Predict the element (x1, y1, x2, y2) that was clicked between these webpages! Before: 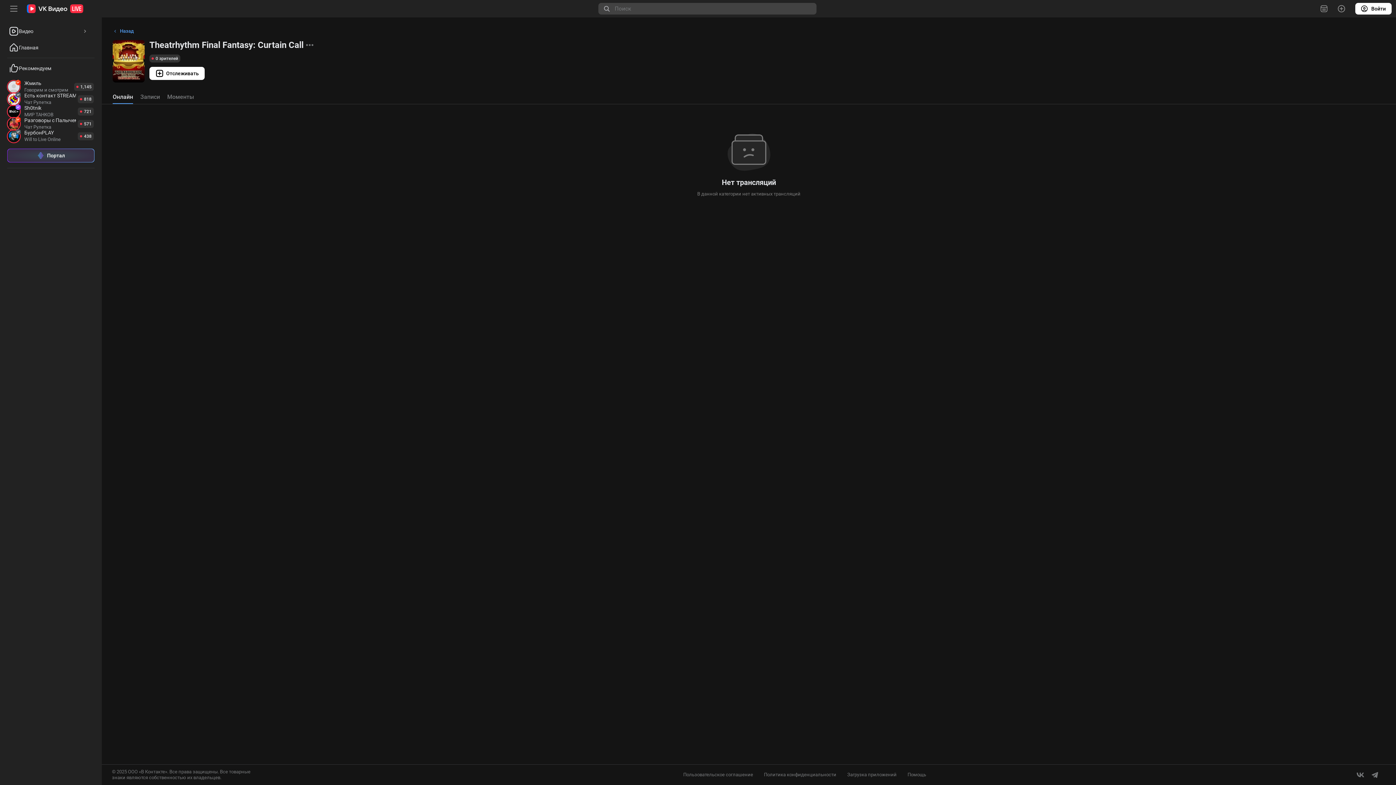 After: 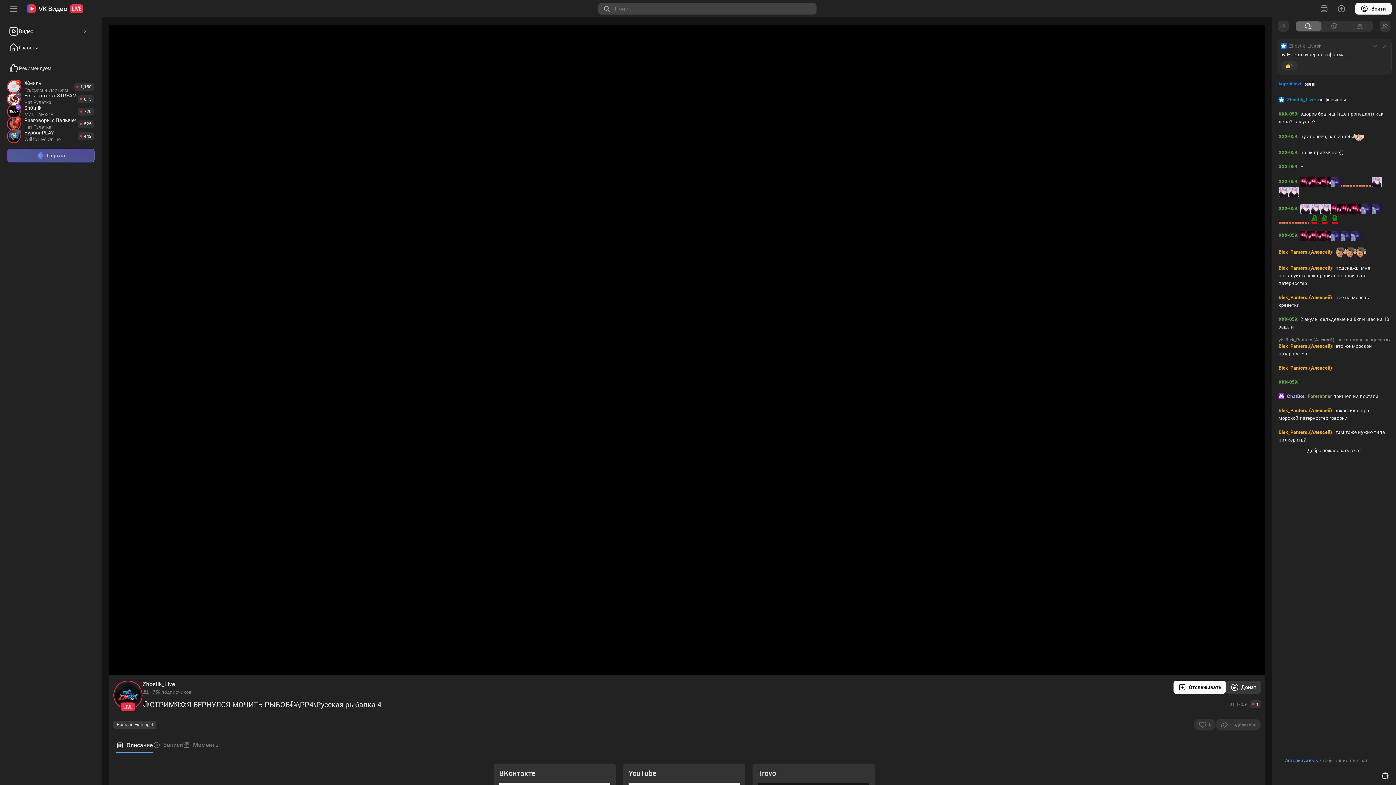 Action: label: Портал bbox: (7, 149, 94, 162)